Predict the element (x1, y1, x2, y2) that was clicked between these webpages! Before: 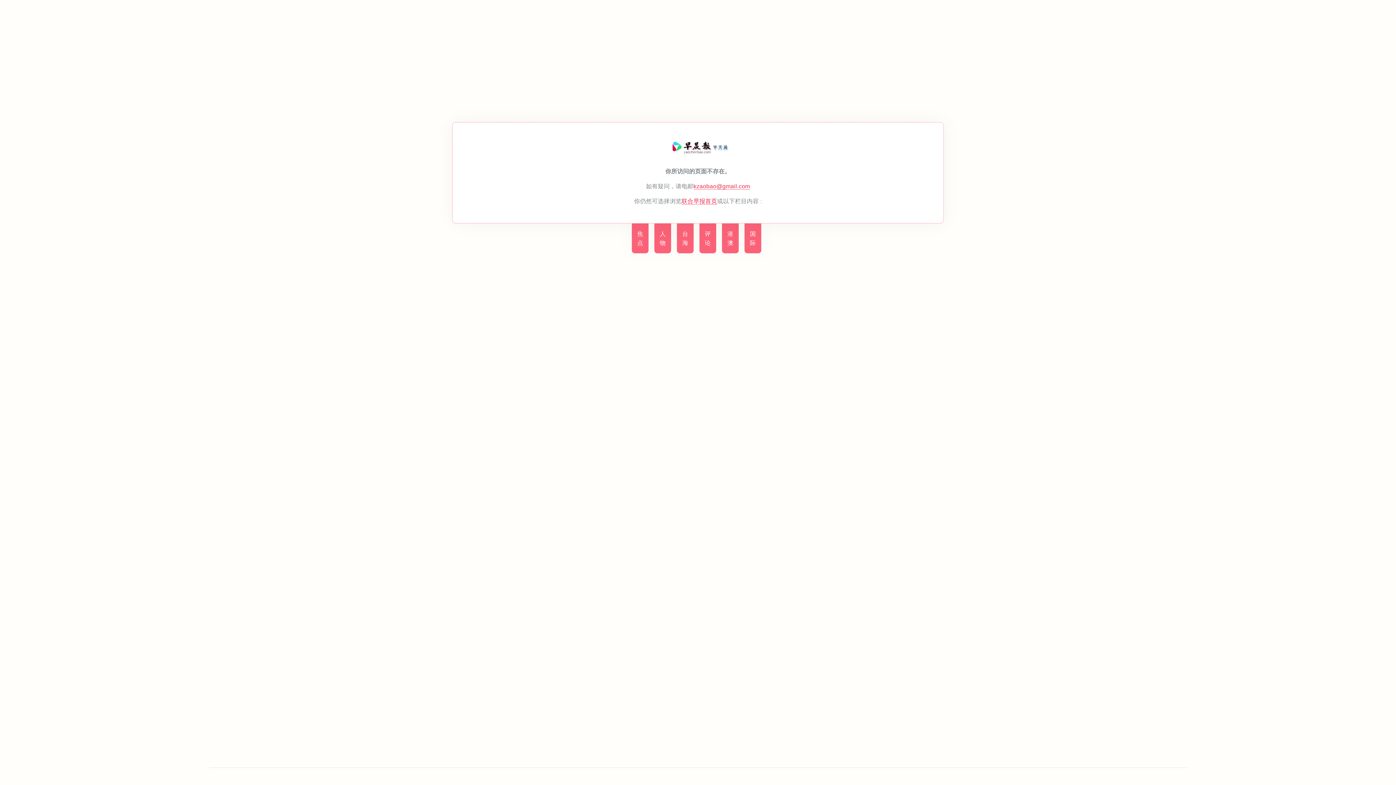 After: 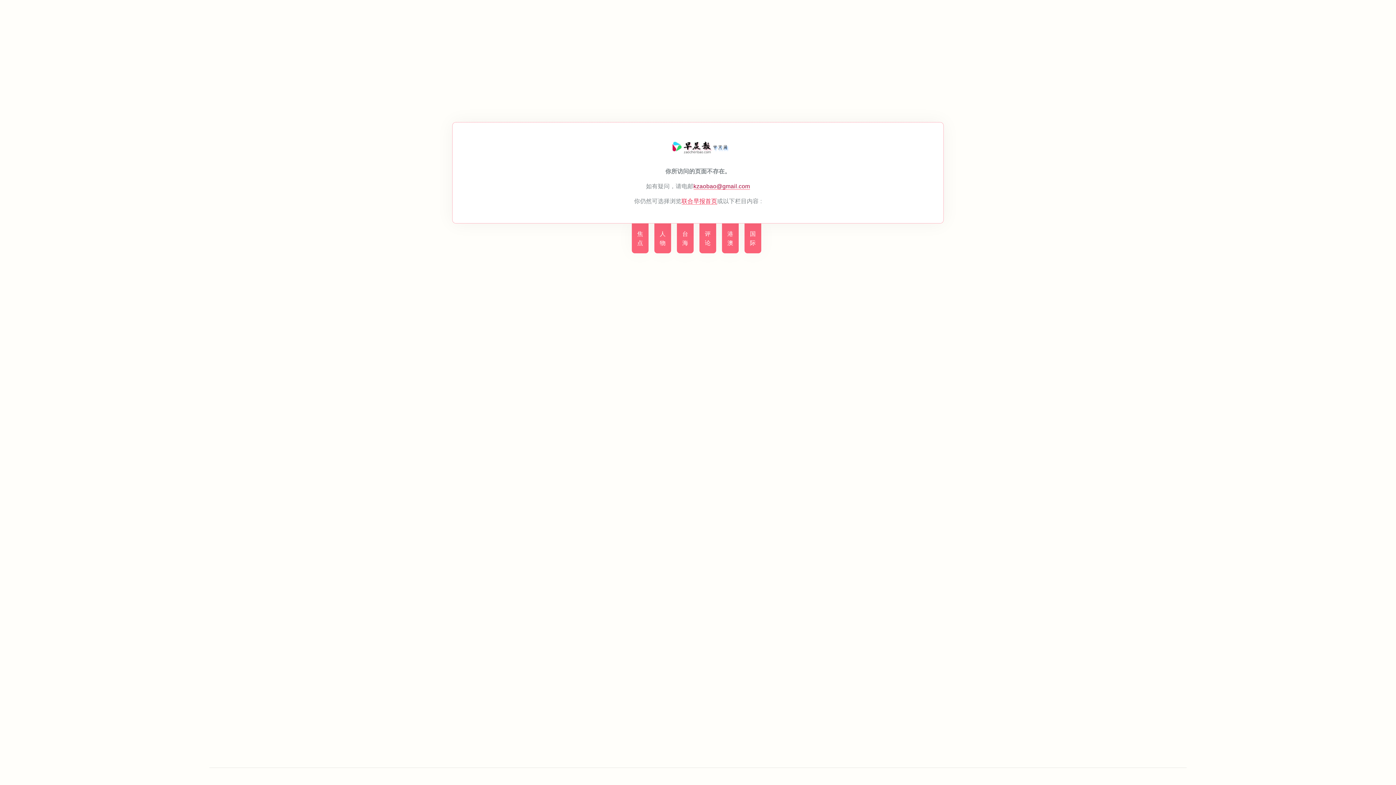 Action: bbox: (693, 183, 750, 189) label: kzaobao@gmail.com